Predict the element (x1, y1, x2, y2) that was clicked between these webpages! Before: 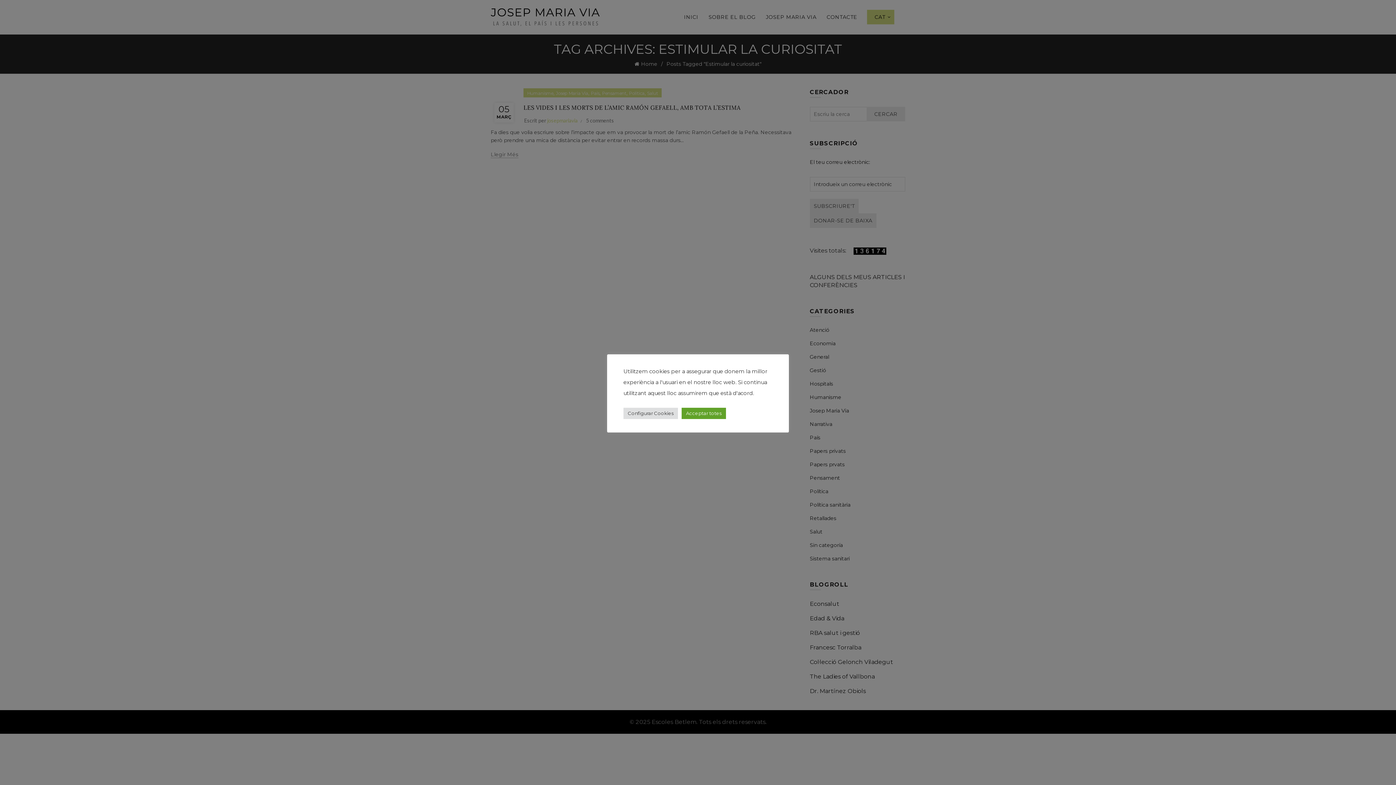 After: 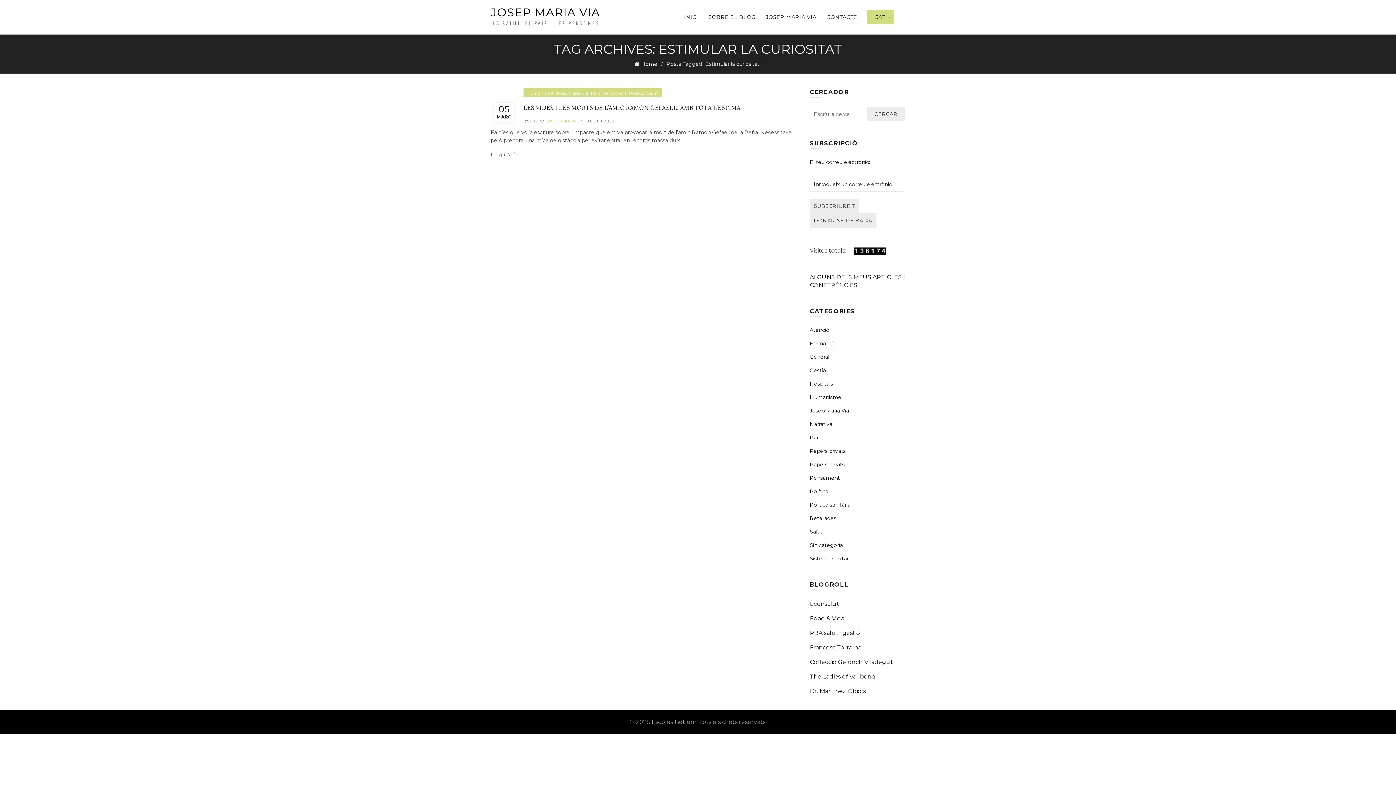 Action: bbox: (681, 407, 726, 419) label: Acceptar totes